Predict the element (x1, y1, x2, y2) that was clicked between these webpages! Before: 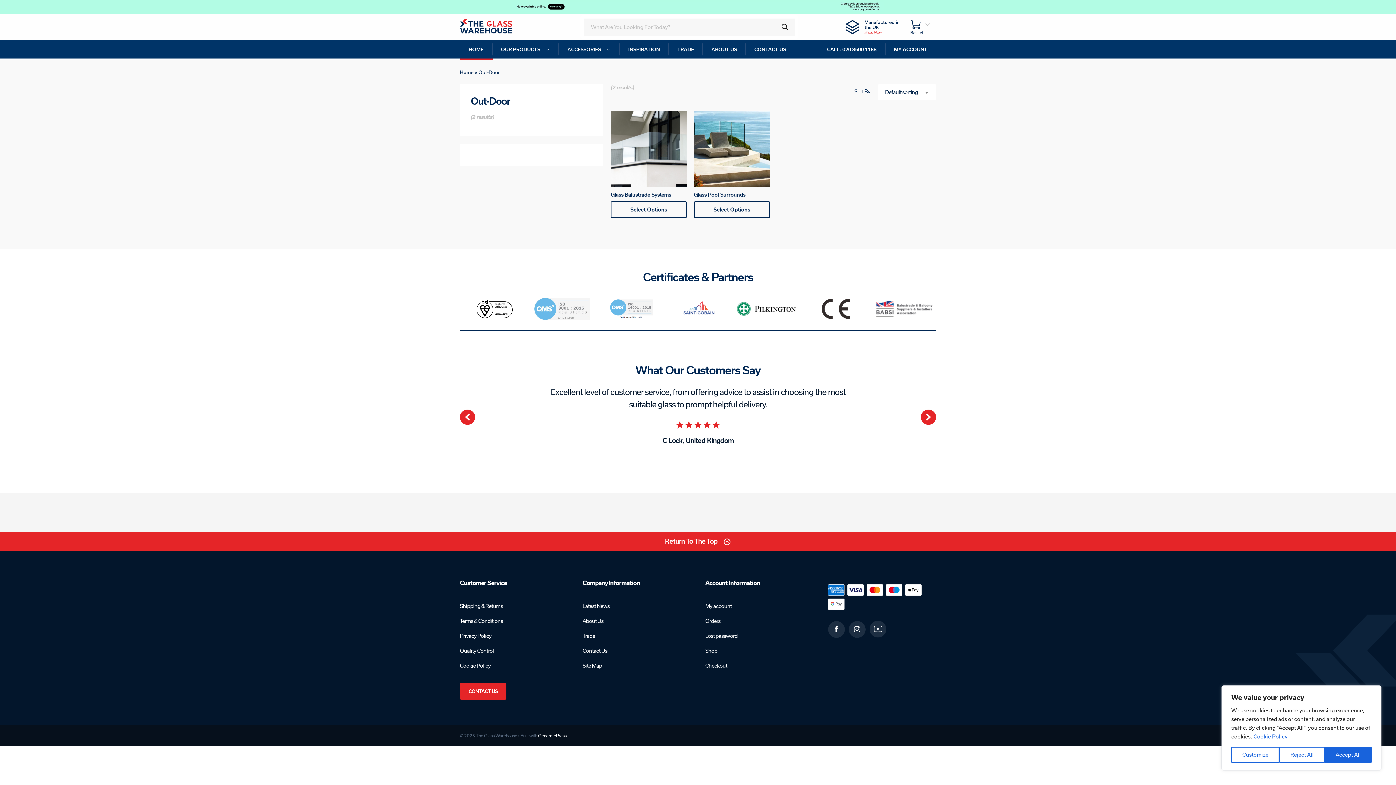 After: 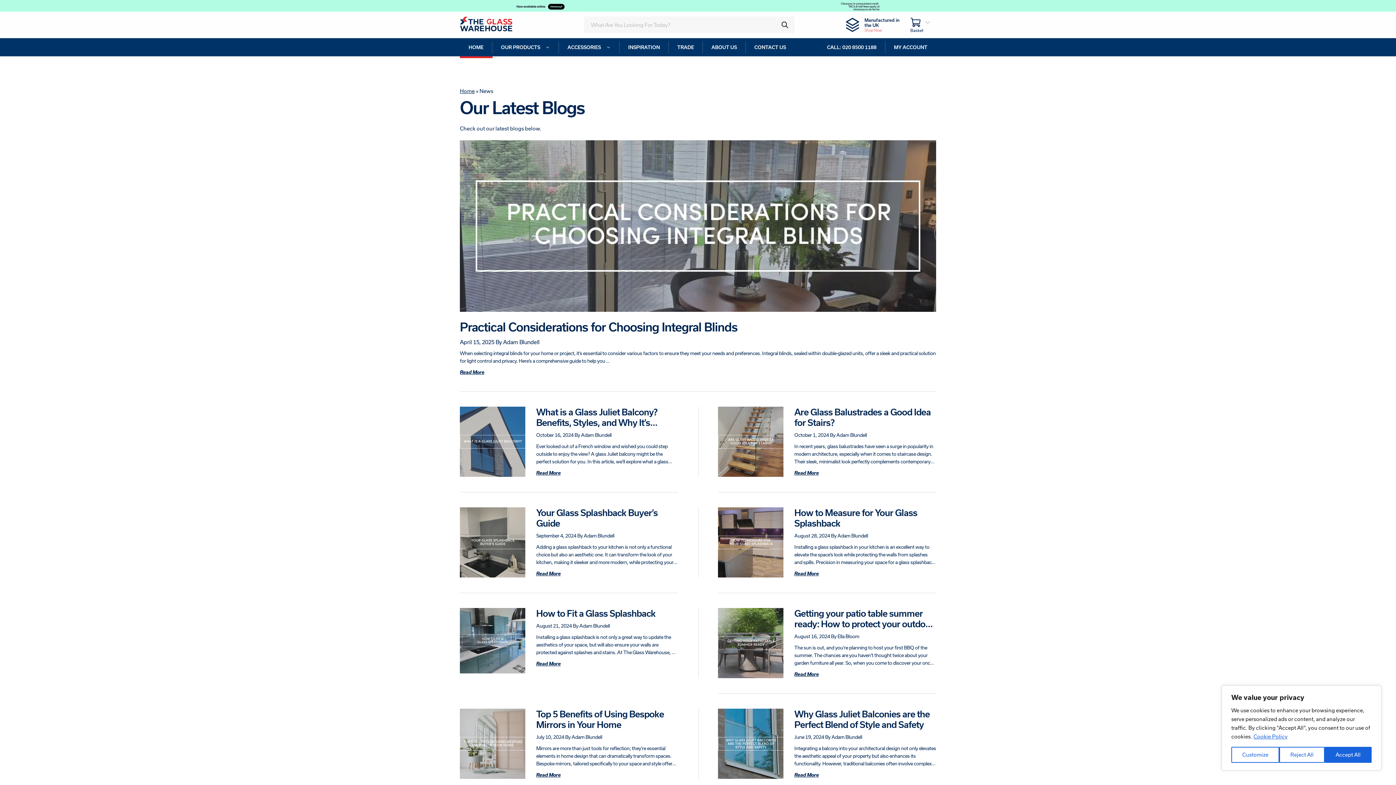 Action: label: Latest News bbox: (582, 603, 609, 609)